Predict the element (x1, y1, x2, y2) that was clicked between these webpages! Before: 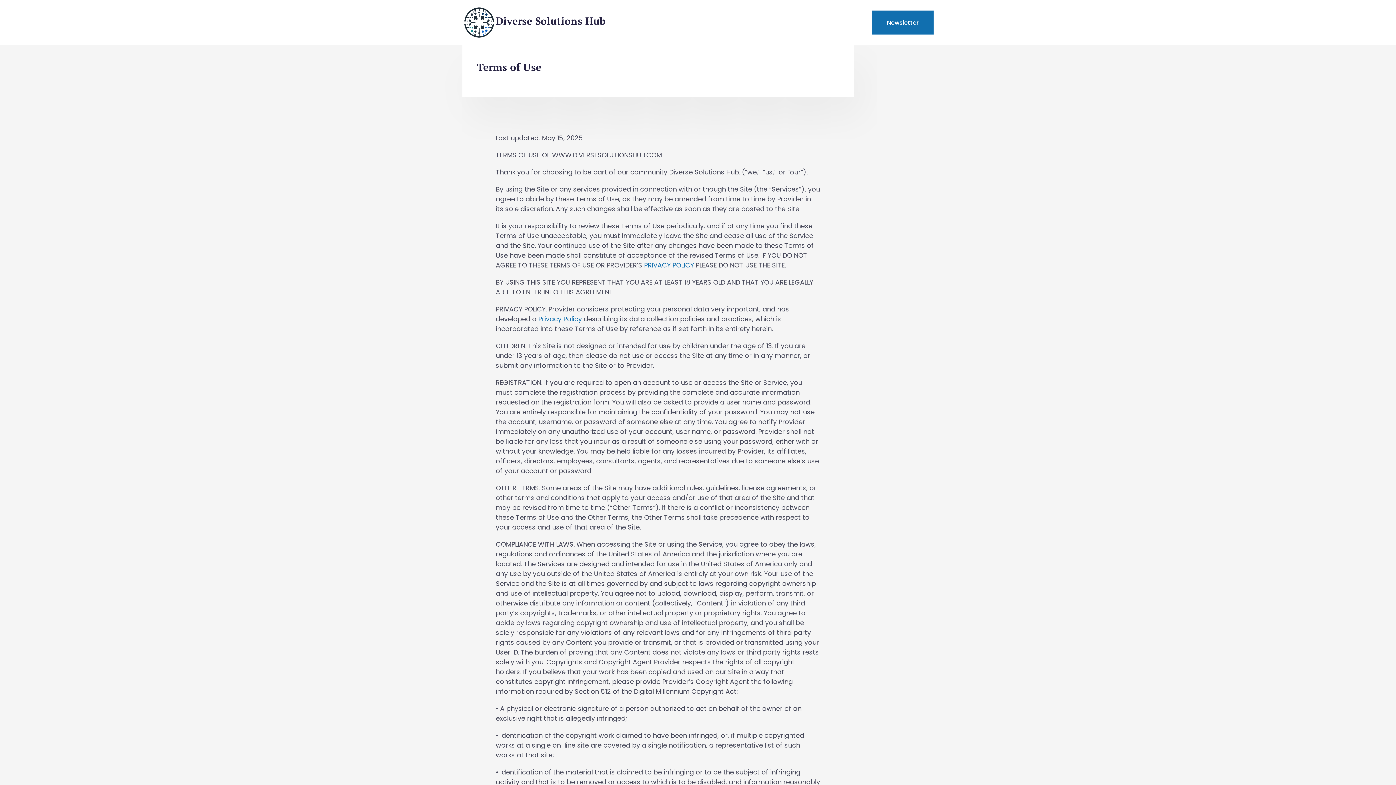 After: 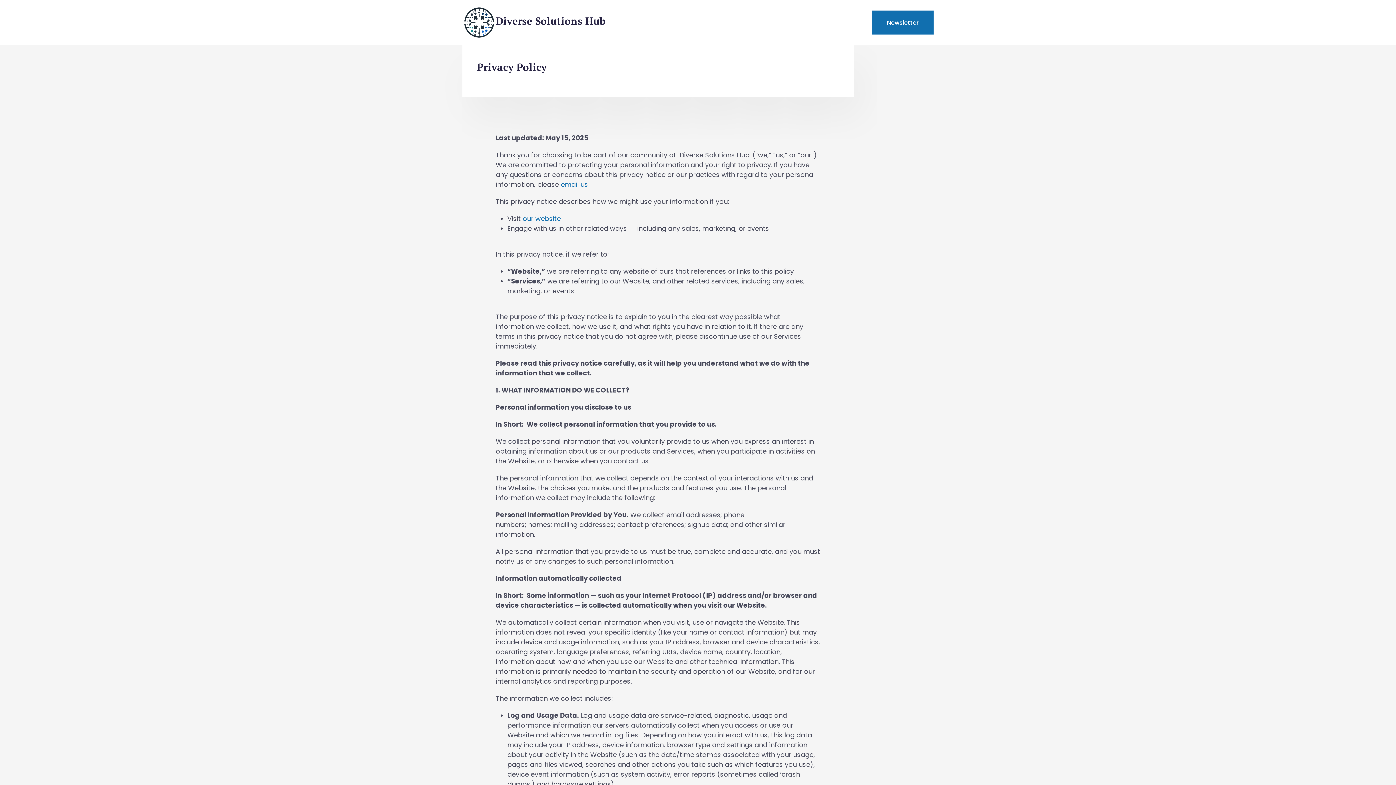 Action: label: Privacy Policy bbox: (538, 314, 582, 323)